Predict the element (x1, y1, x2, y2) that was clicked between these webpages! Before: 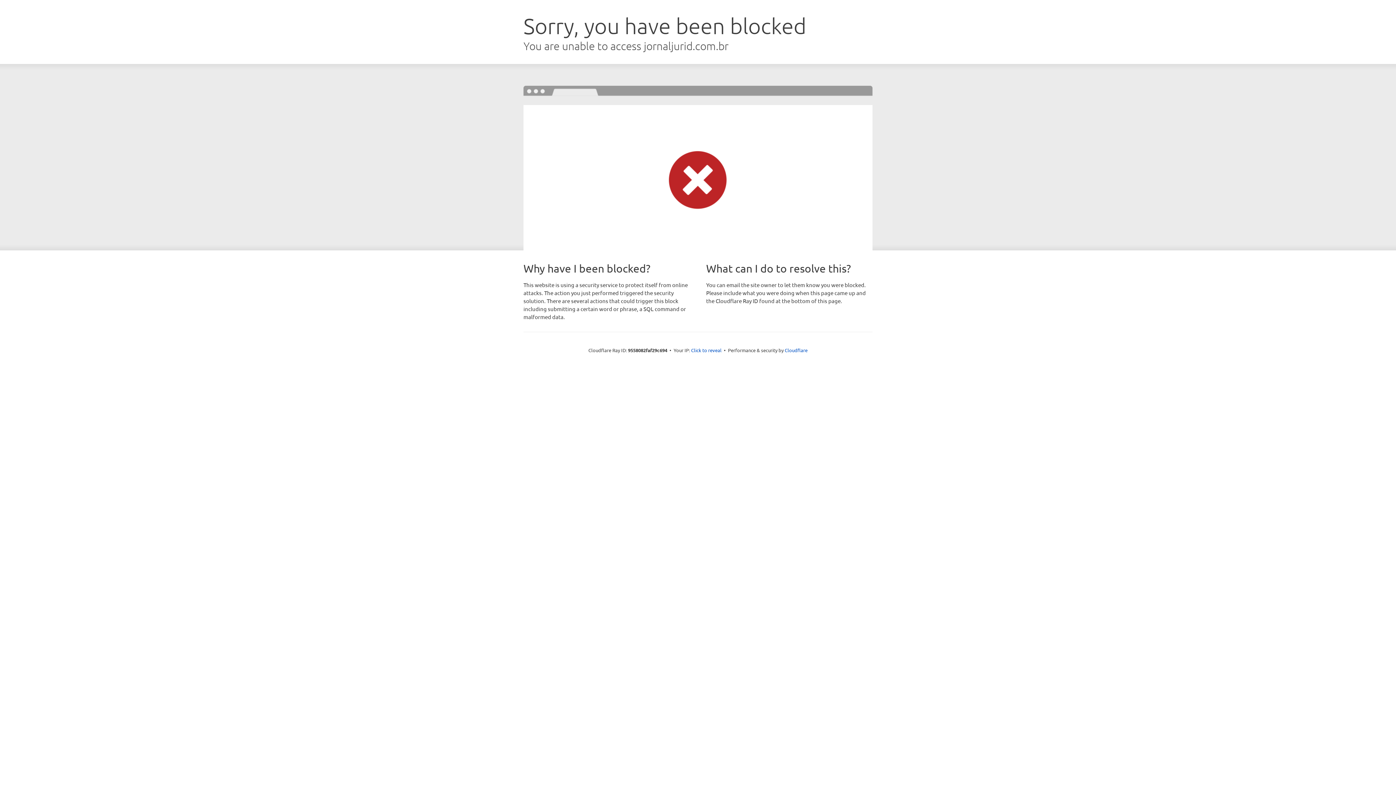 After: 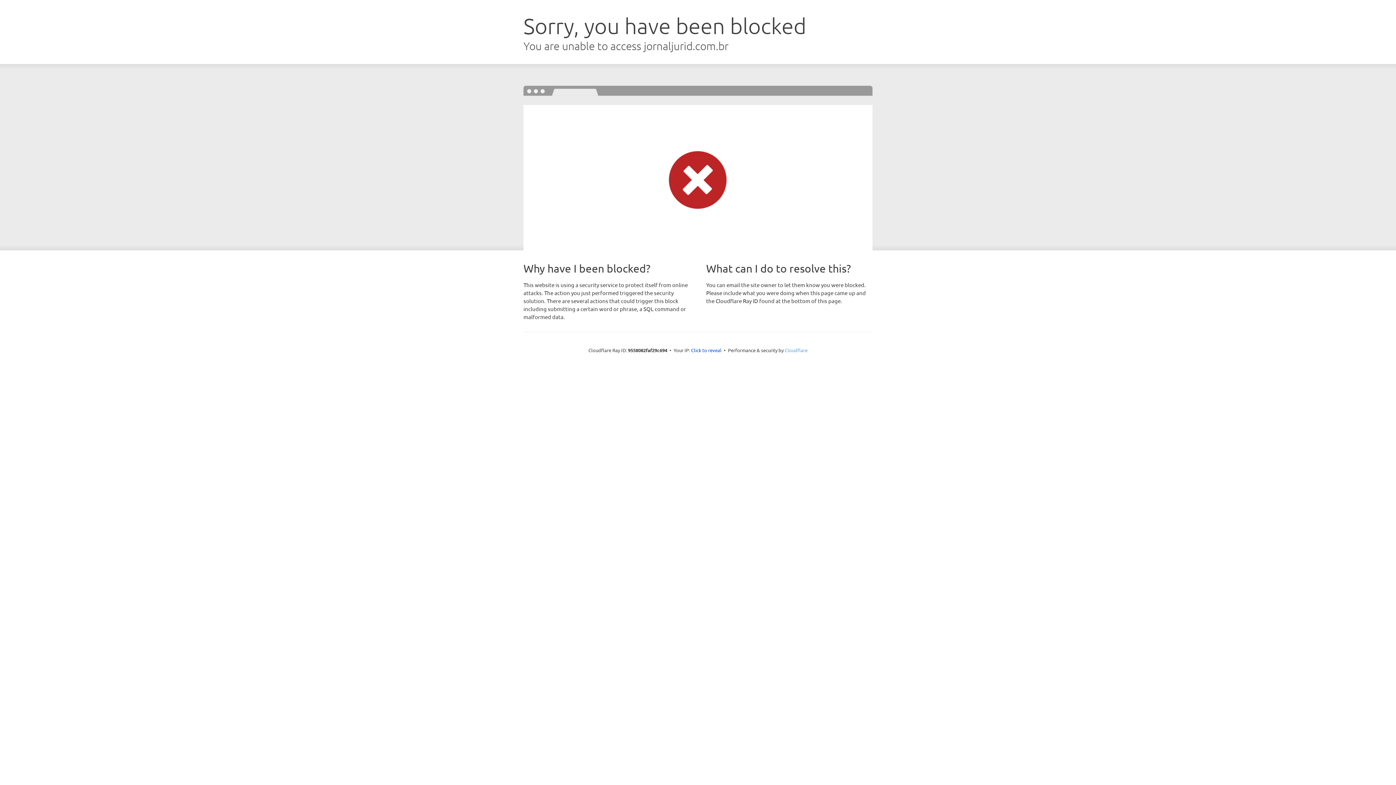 Action: bbox: (784, 347, 807, 353) label: Cloudflare